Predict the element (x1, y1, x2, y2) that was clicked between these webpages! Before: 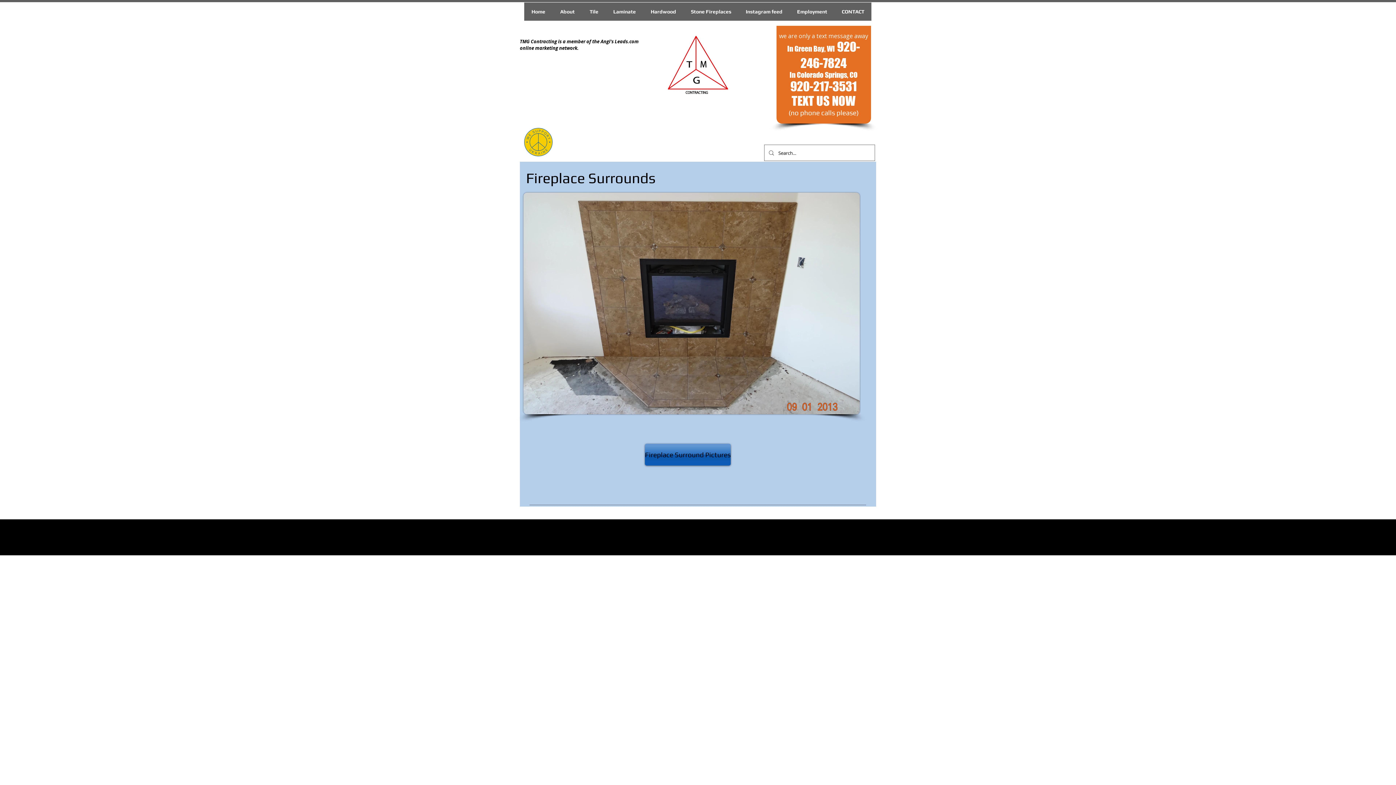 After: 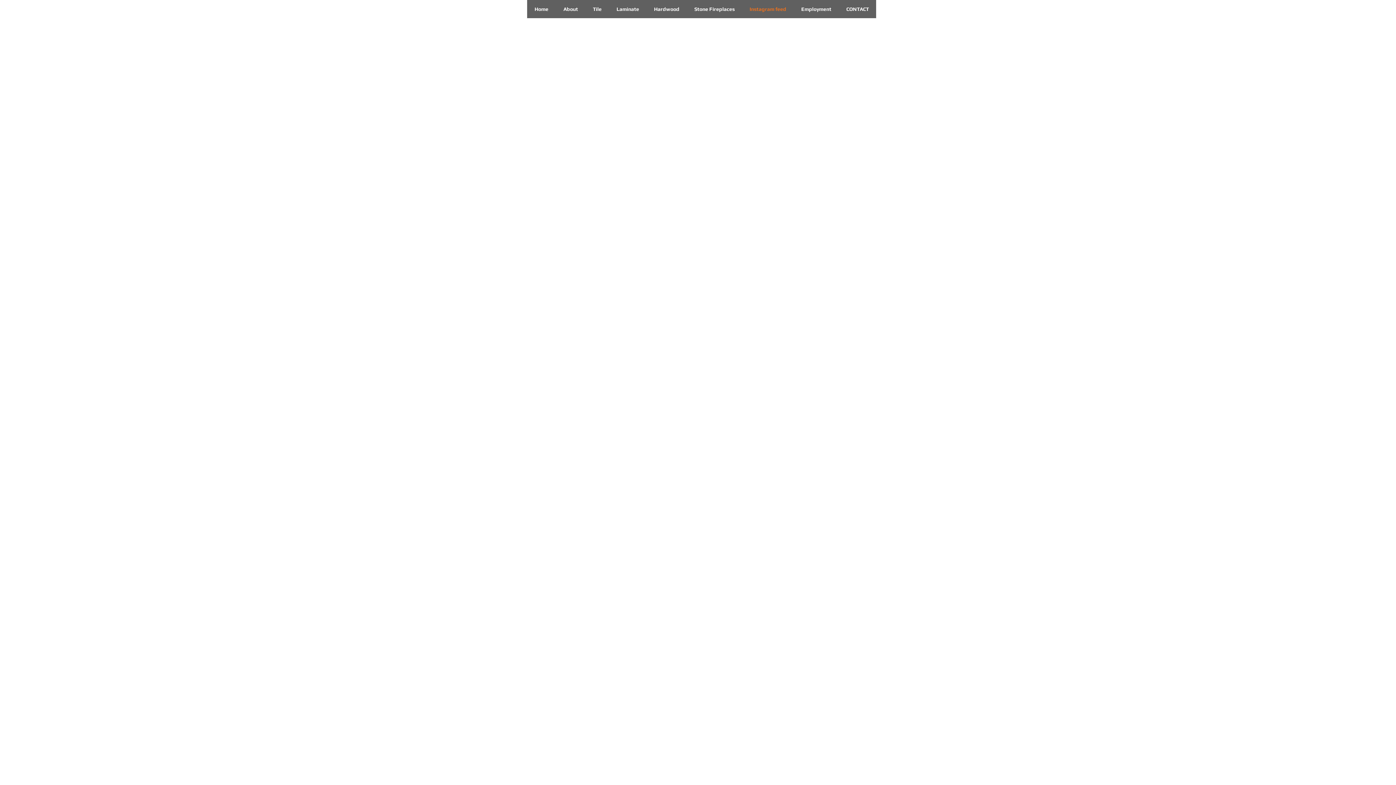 Action: bbox: (738, 2, 789, 20) label: Instagram feed